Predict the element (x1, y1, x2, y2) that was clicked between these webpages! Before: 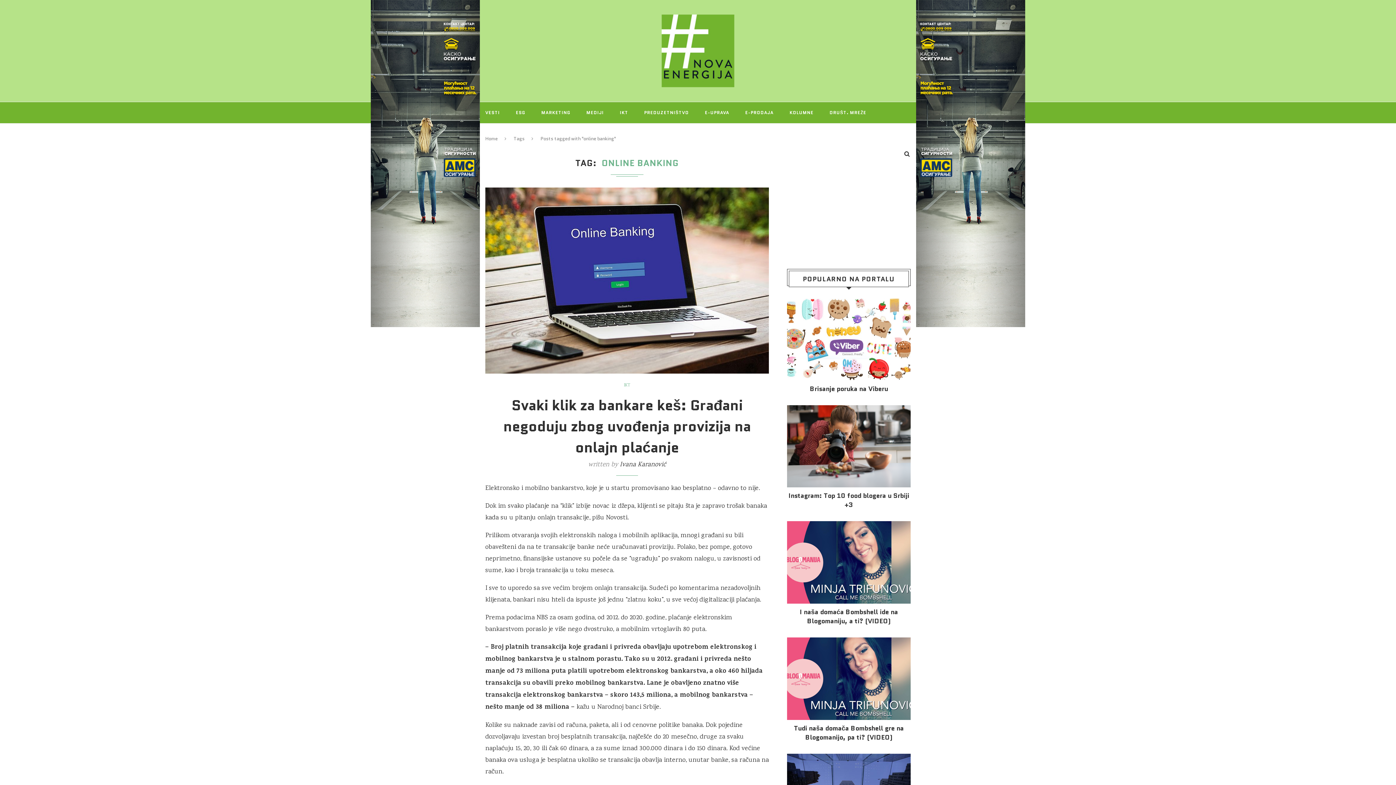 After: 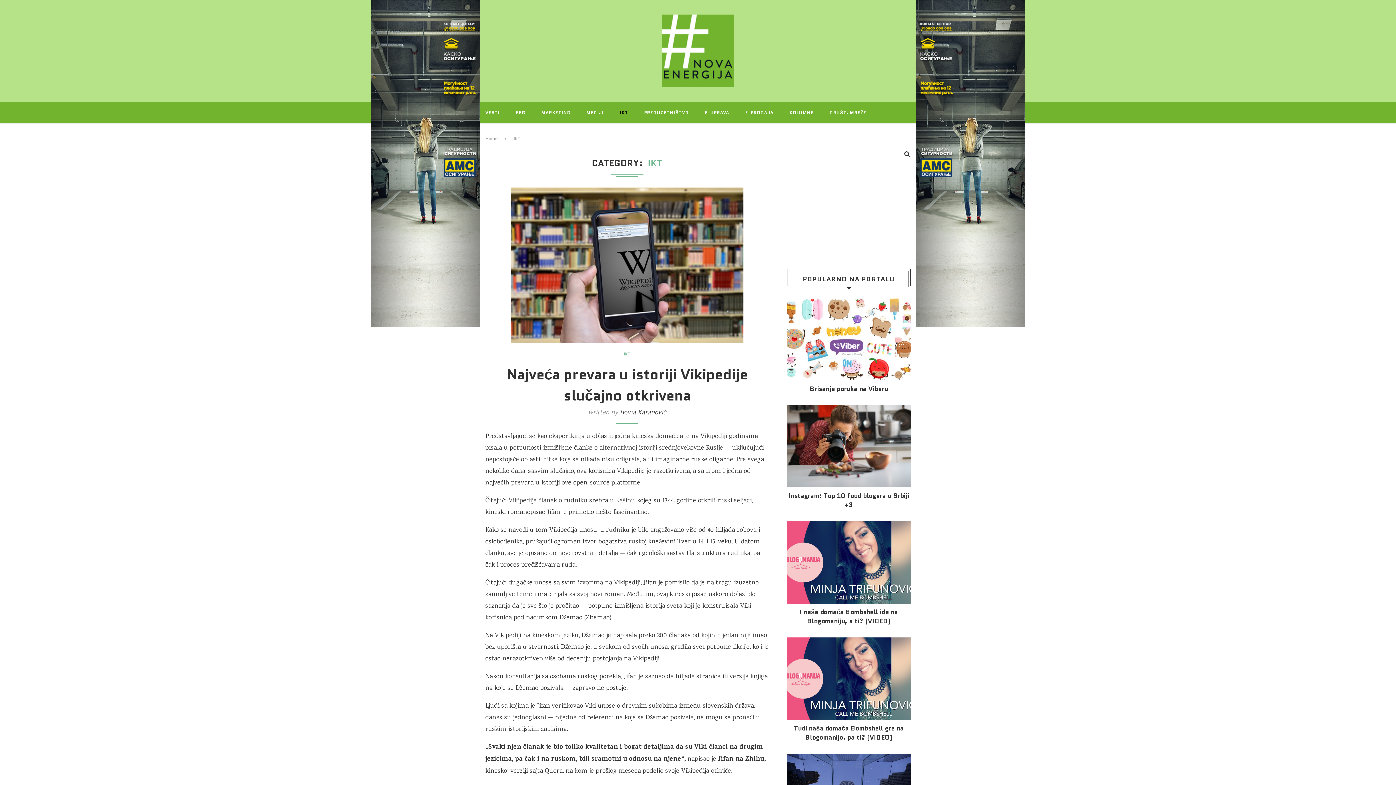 Action: label: IKT bbox: (623, 383, 630, 388)